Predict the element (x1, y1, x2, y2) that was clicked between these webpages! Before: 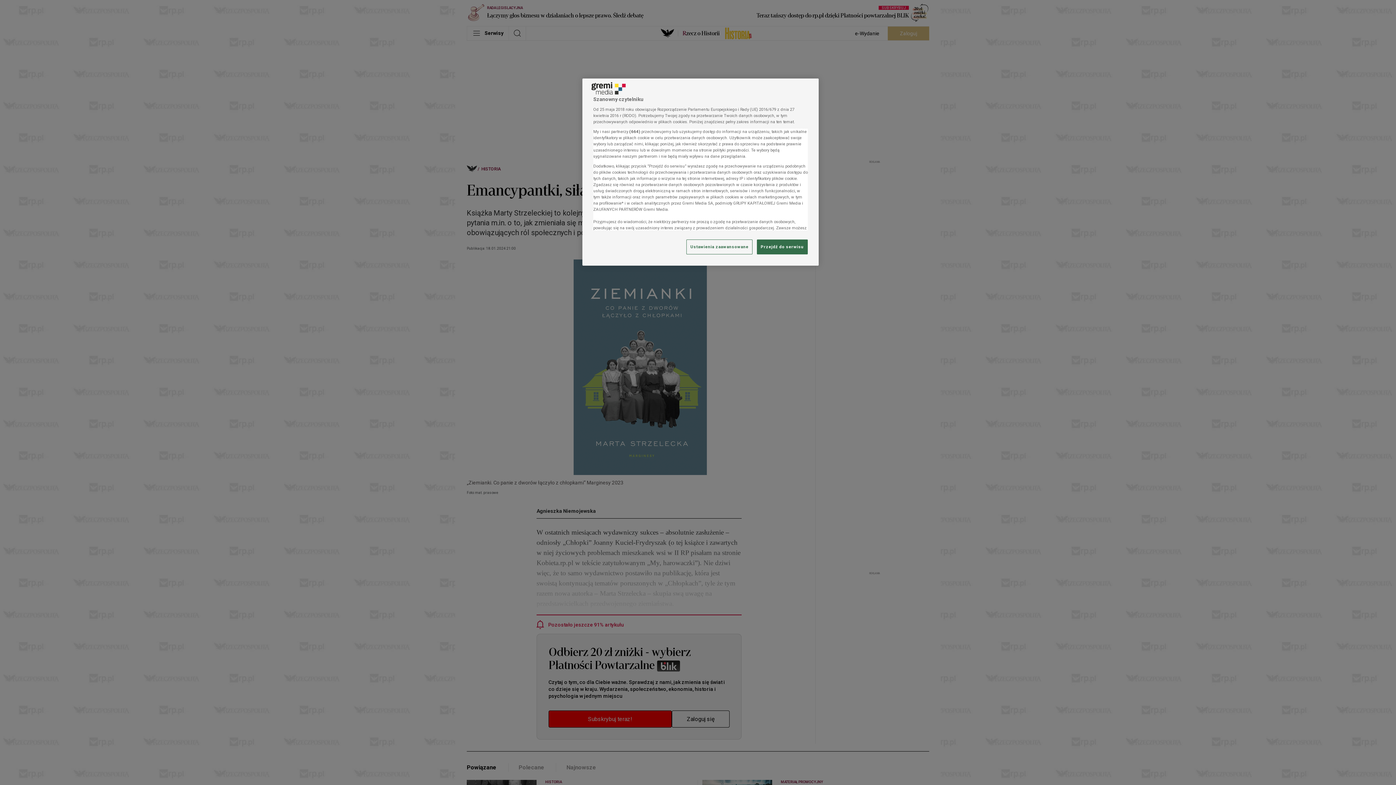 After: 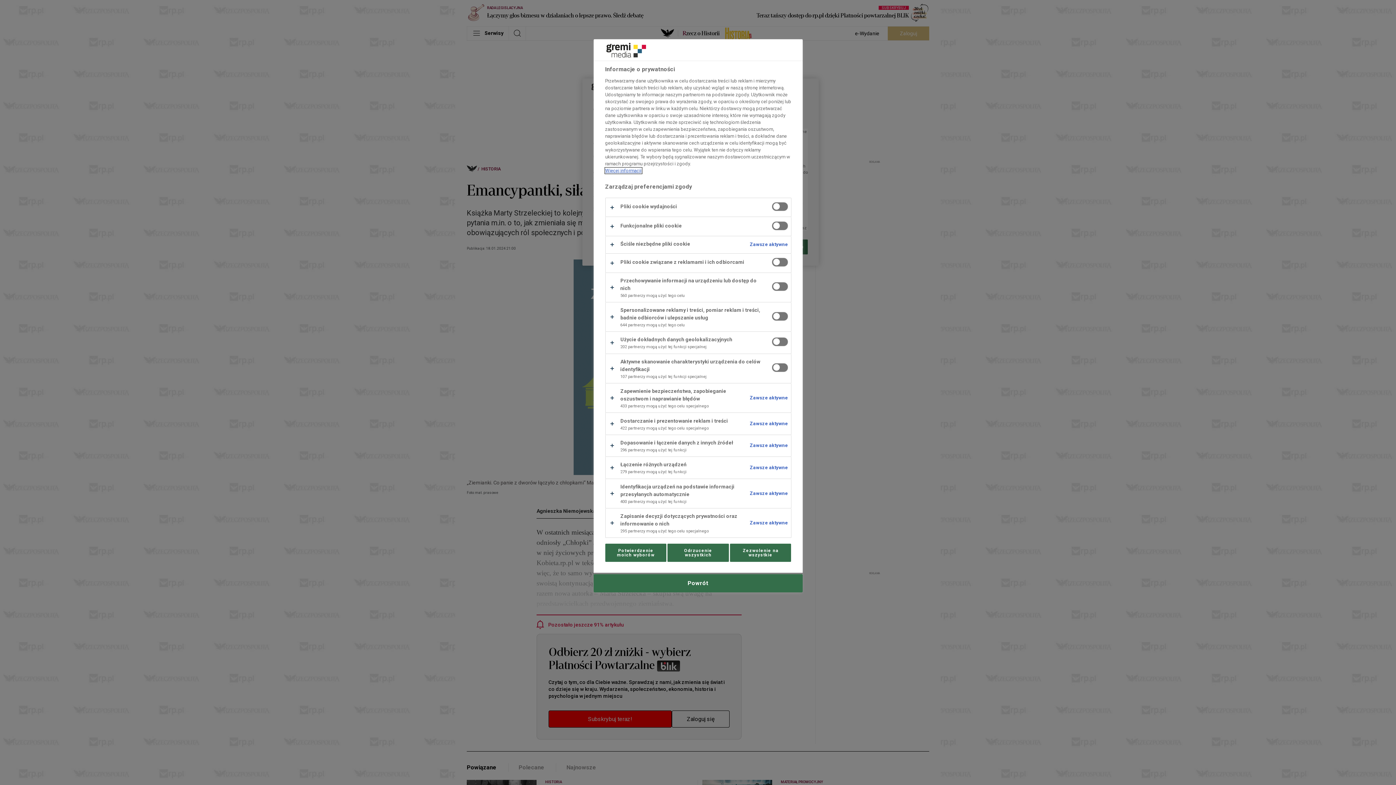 Action: label: Ustawienia zaawansowane bbox: (686, 239, 752, 254)